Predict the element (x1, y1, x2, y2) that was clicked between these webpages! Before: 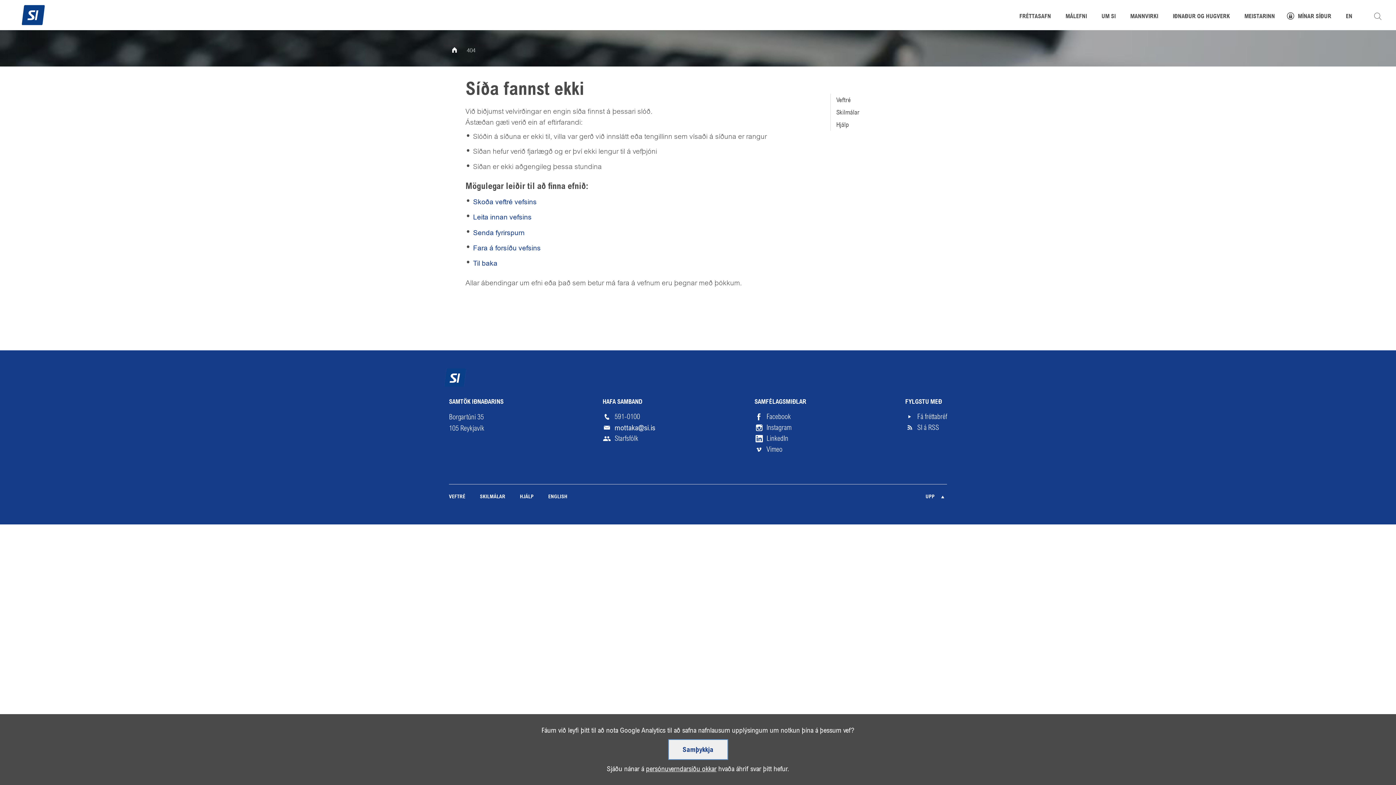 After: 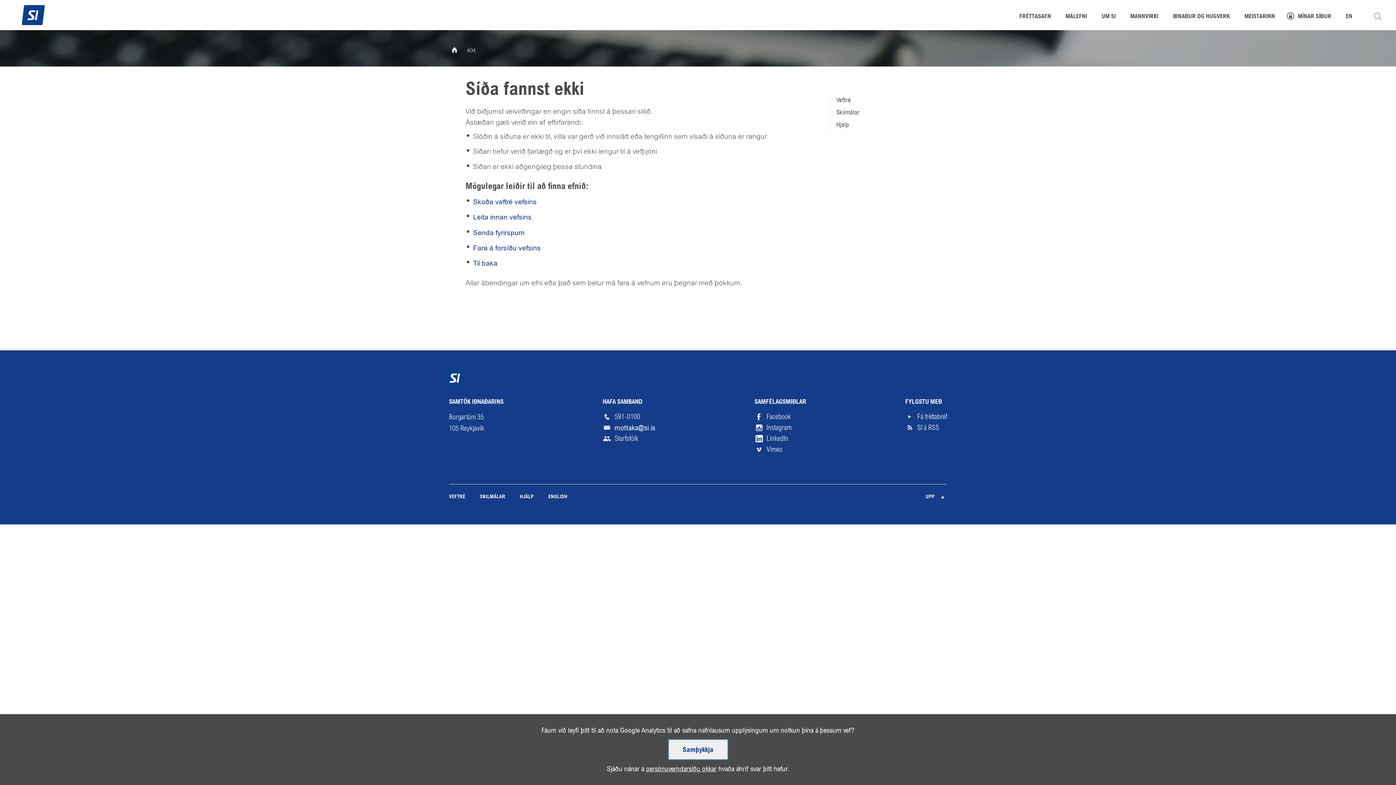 Action: label: 404 bbox: (466, 43, 475, 58)